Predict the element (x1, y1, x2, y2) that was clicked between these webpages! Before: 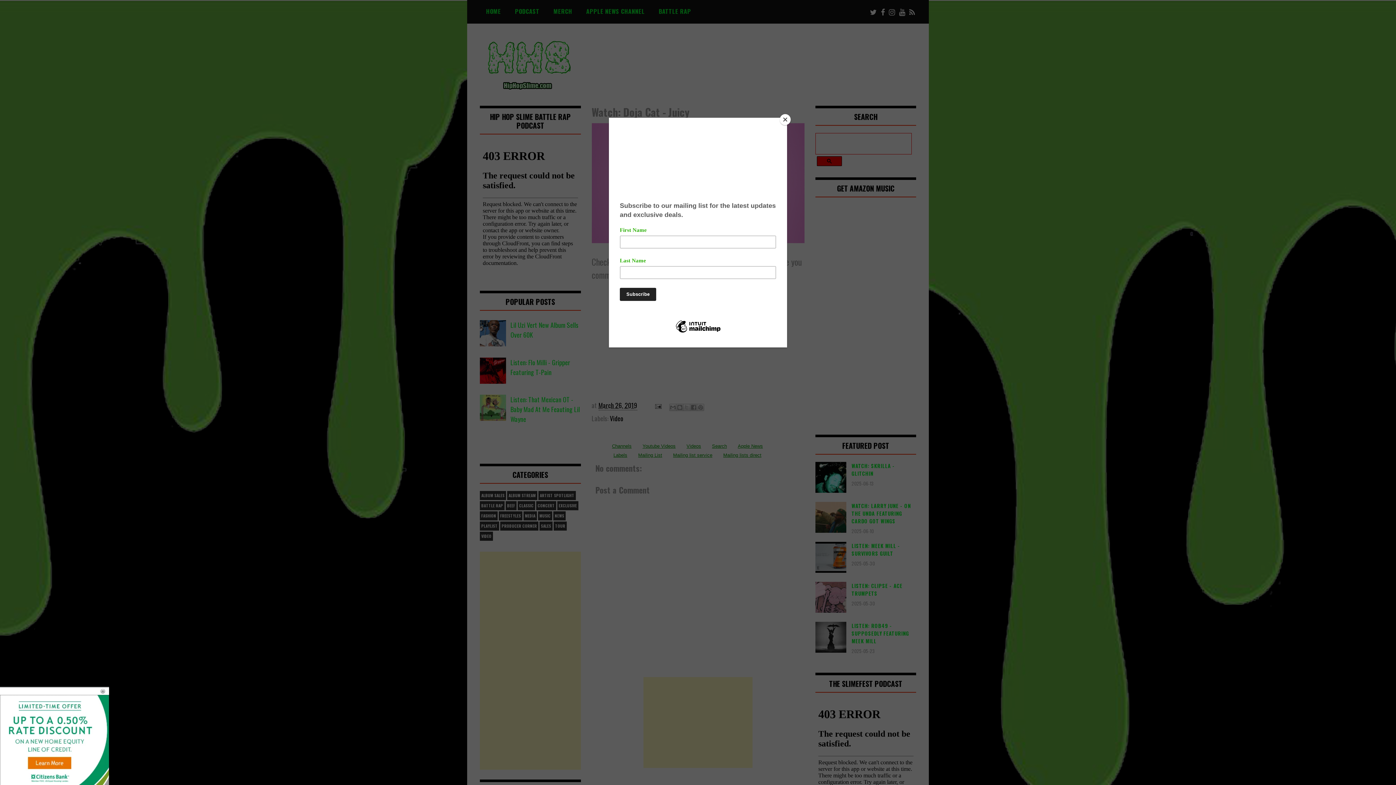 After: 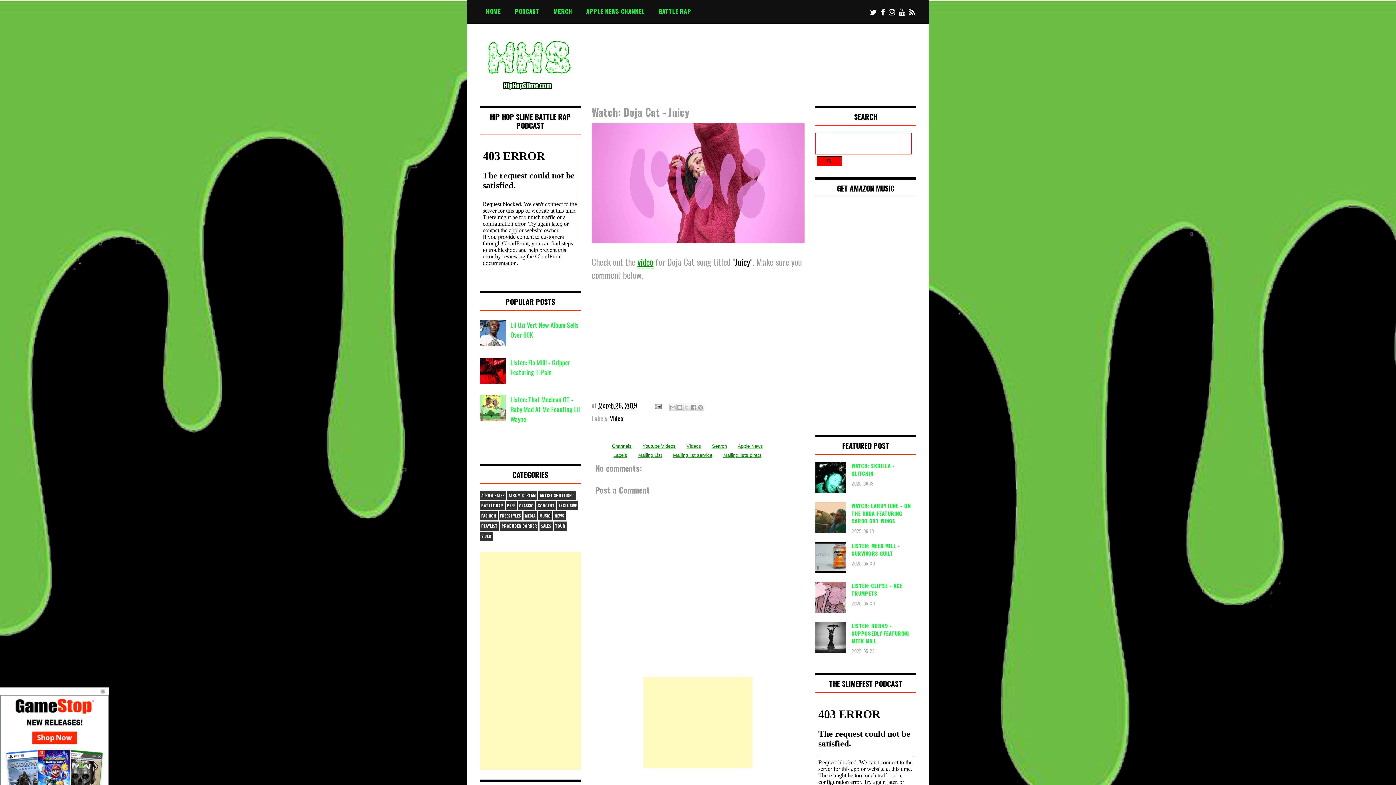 Action: label: Close bbox: (780, 114, 790, 125)